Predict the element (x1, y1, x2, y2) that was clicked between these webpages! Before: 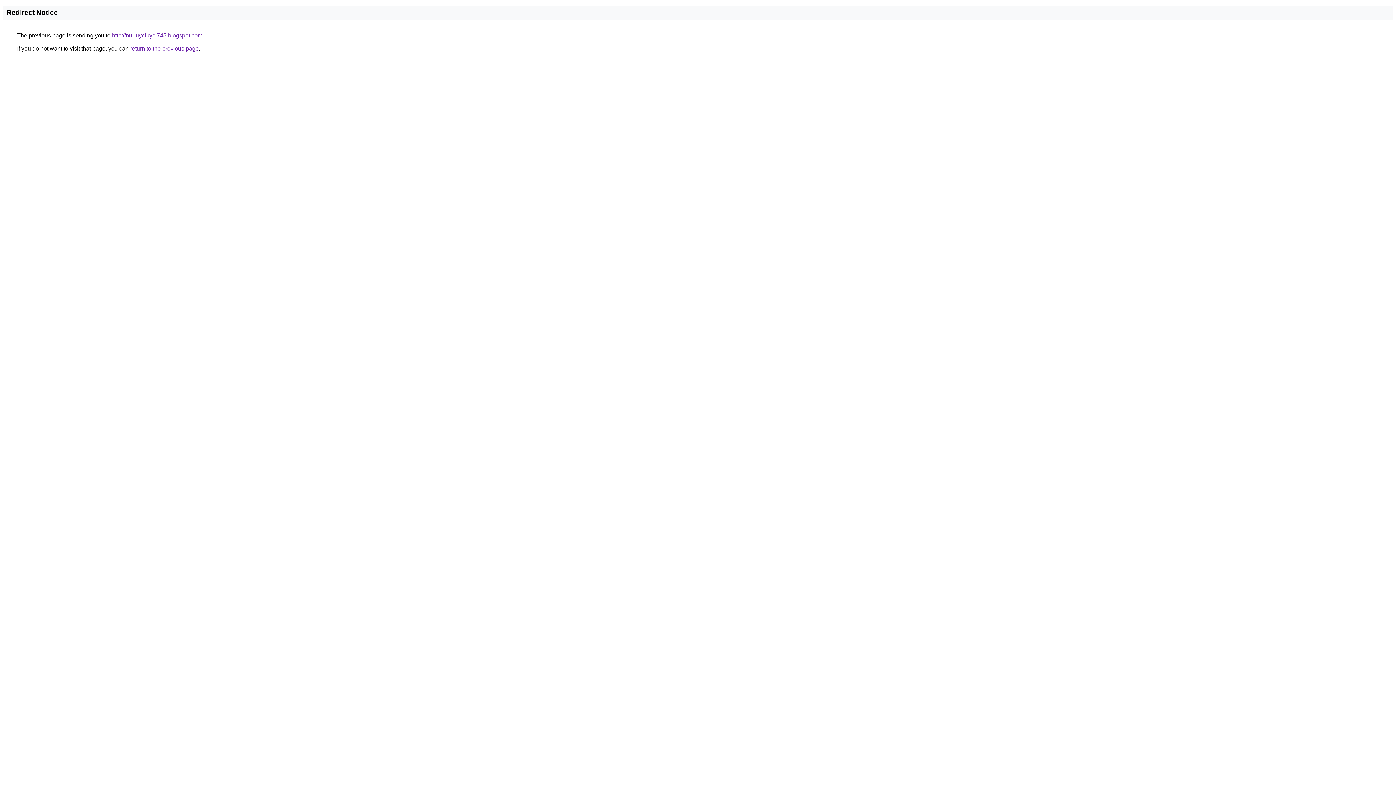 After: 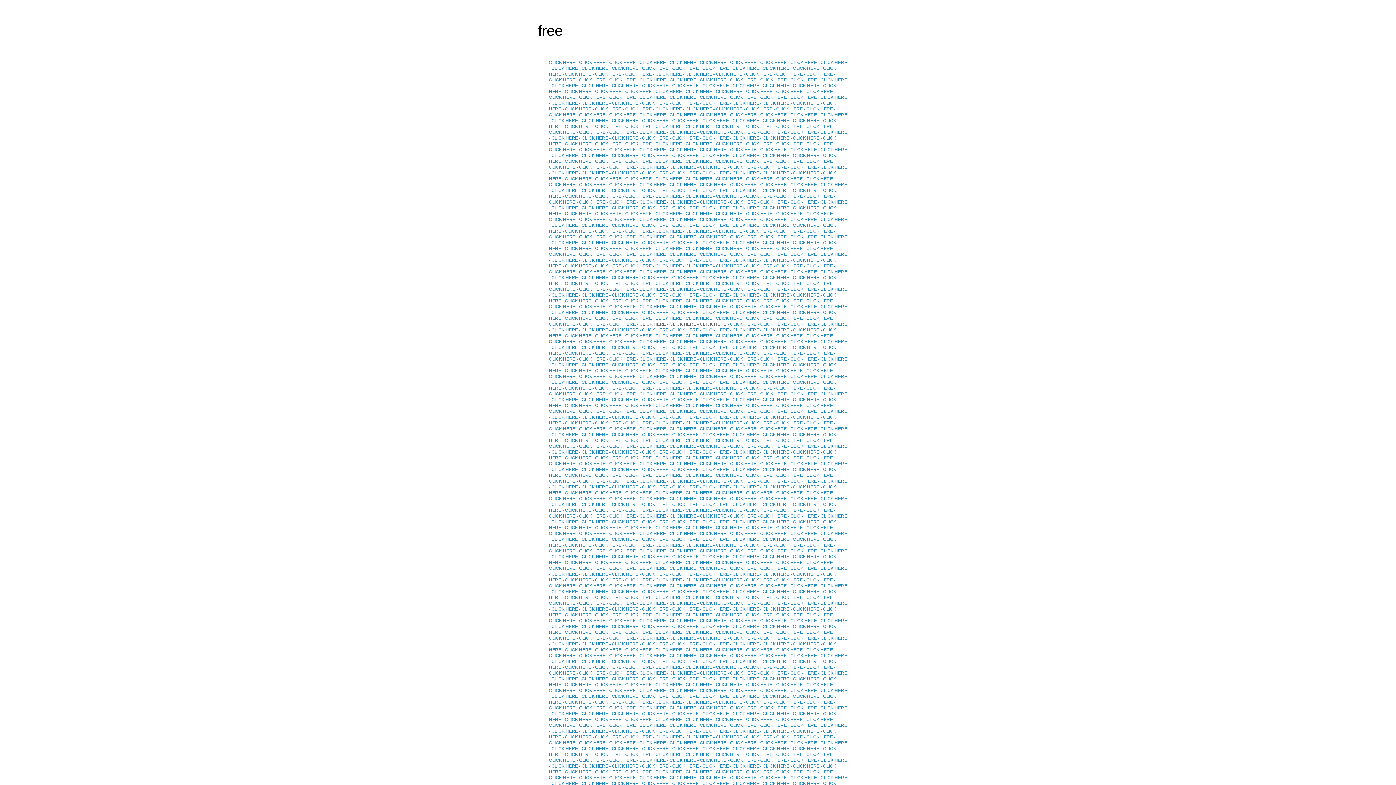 Action: bbox: (112, 32, 202, 38) label: http://nuuuycluycl745.blogspot.com